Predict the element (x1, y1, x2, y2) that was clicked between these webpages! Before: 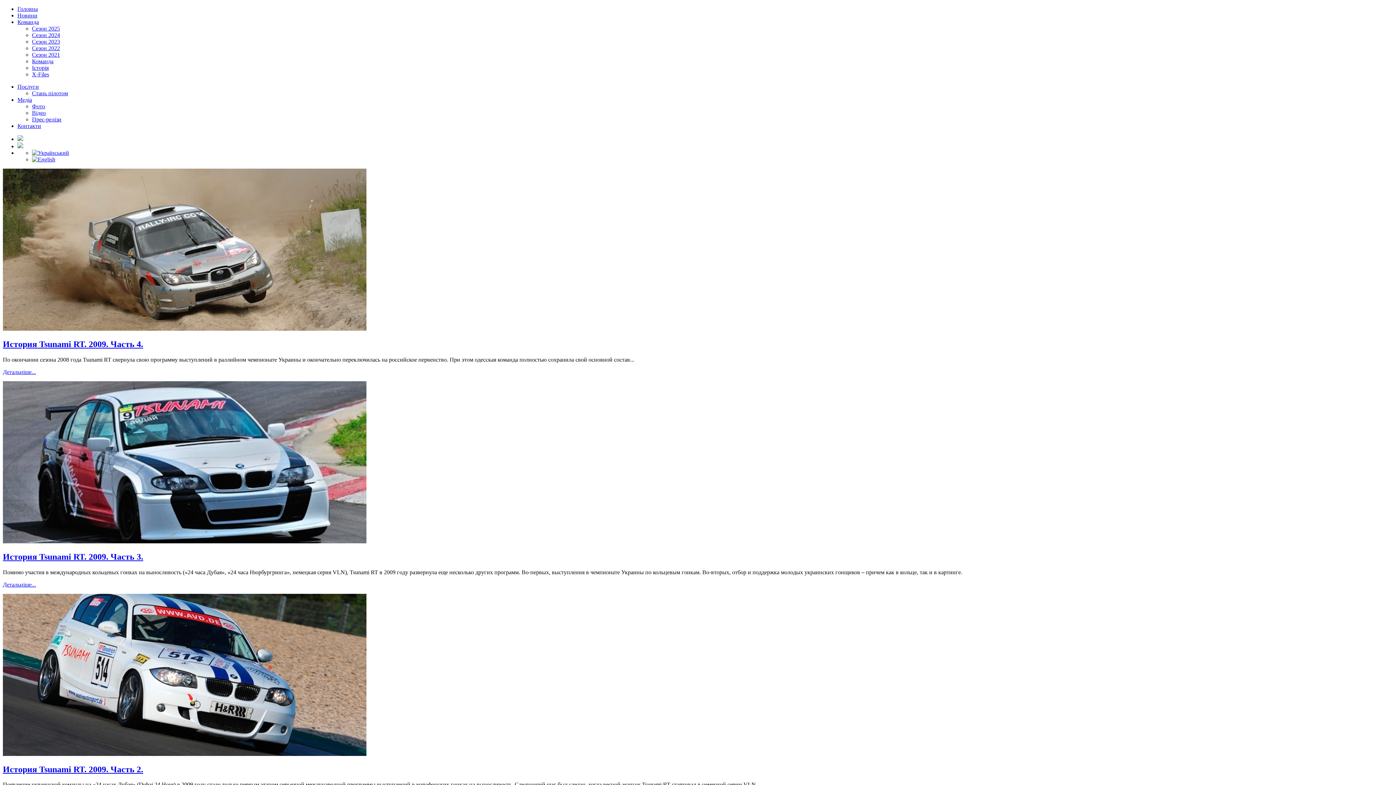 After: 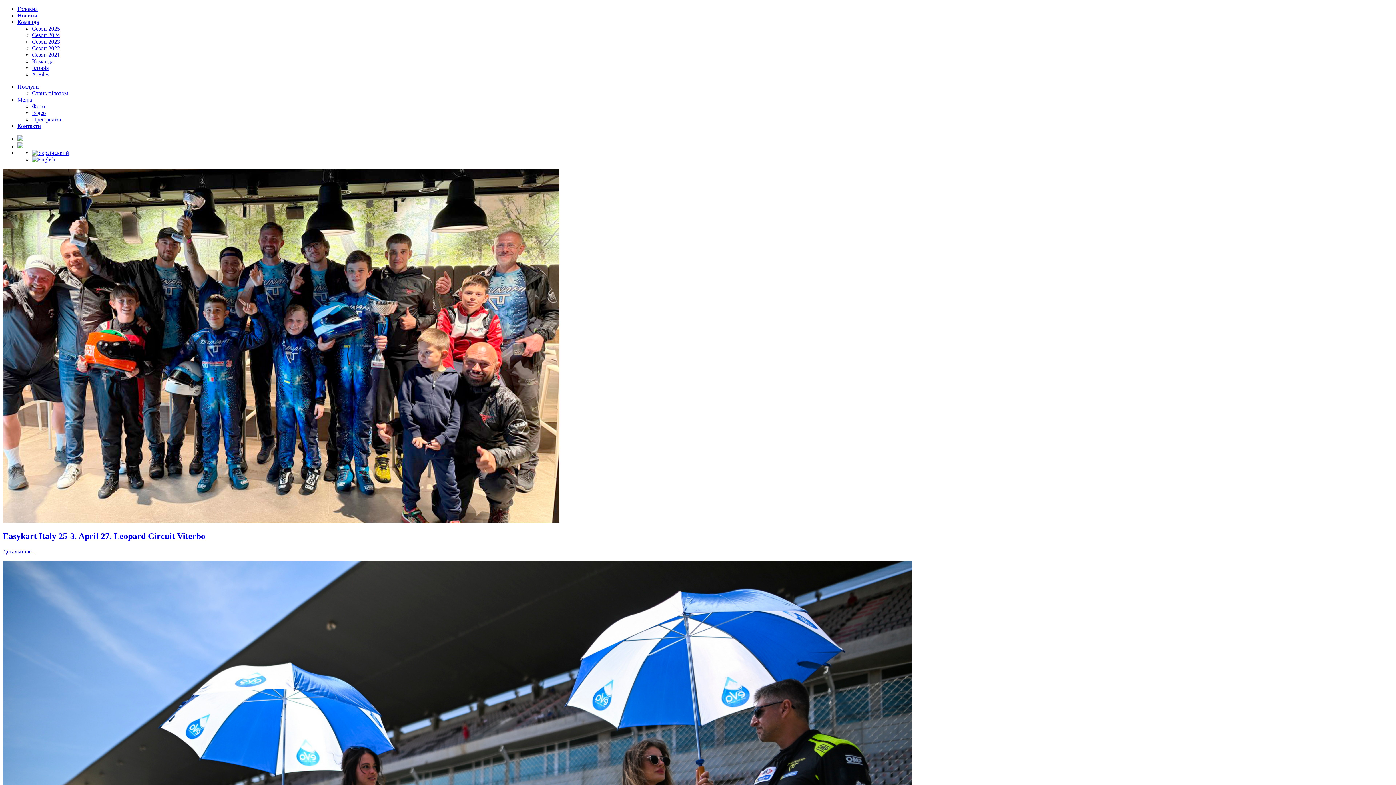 Action: label: Фото bbox: (32, 103, 45, 109)